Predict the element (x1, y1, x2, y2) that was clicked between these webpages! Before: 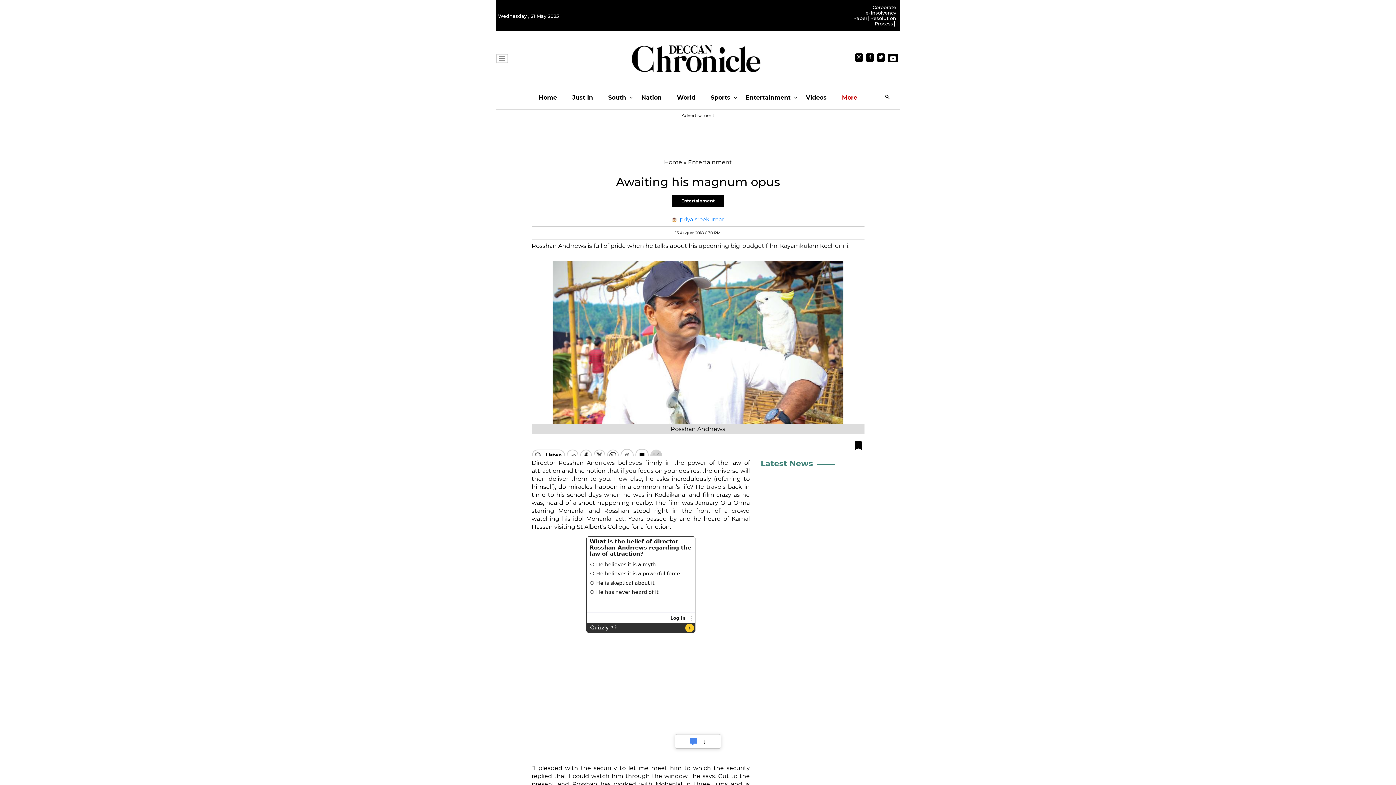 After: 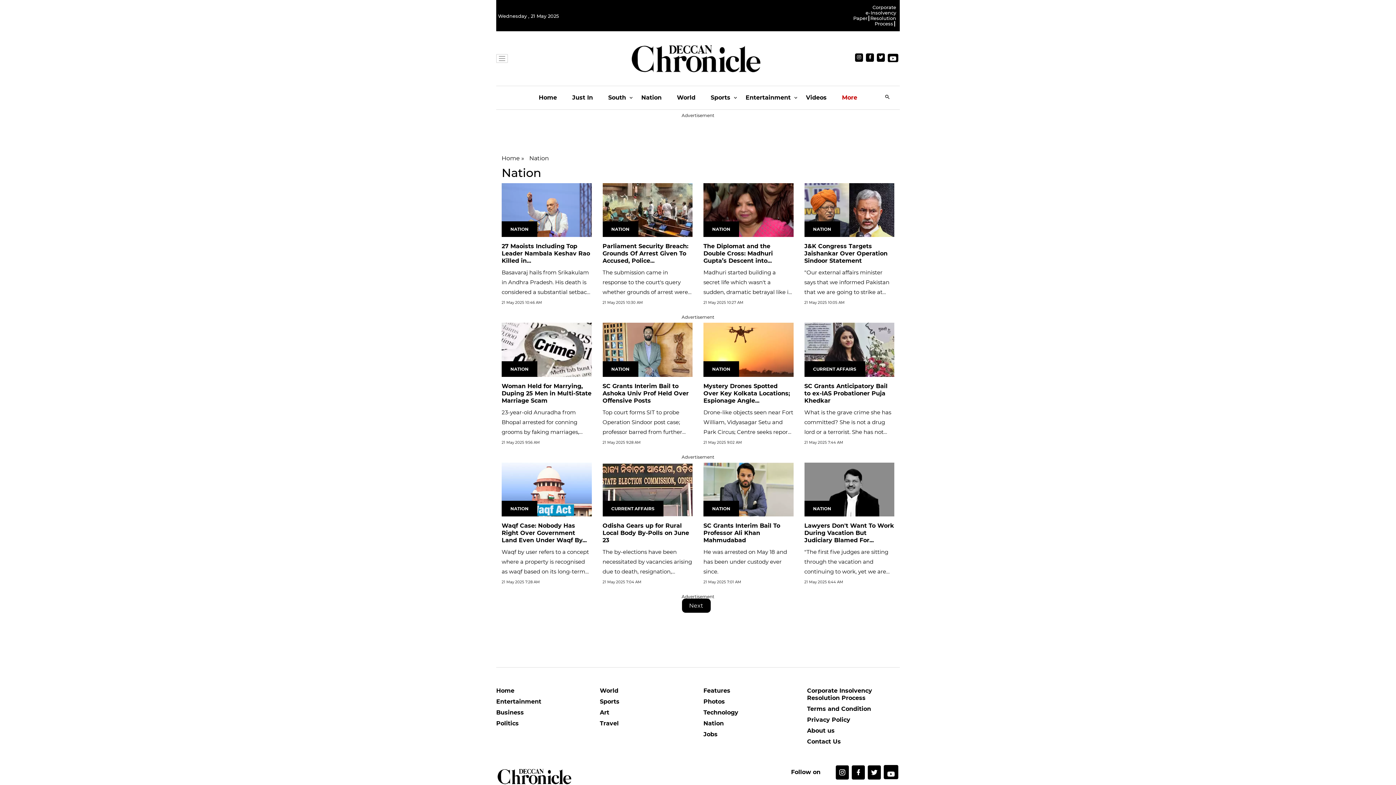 Action: bbox: (641, 86, 661, 109) label: Nation